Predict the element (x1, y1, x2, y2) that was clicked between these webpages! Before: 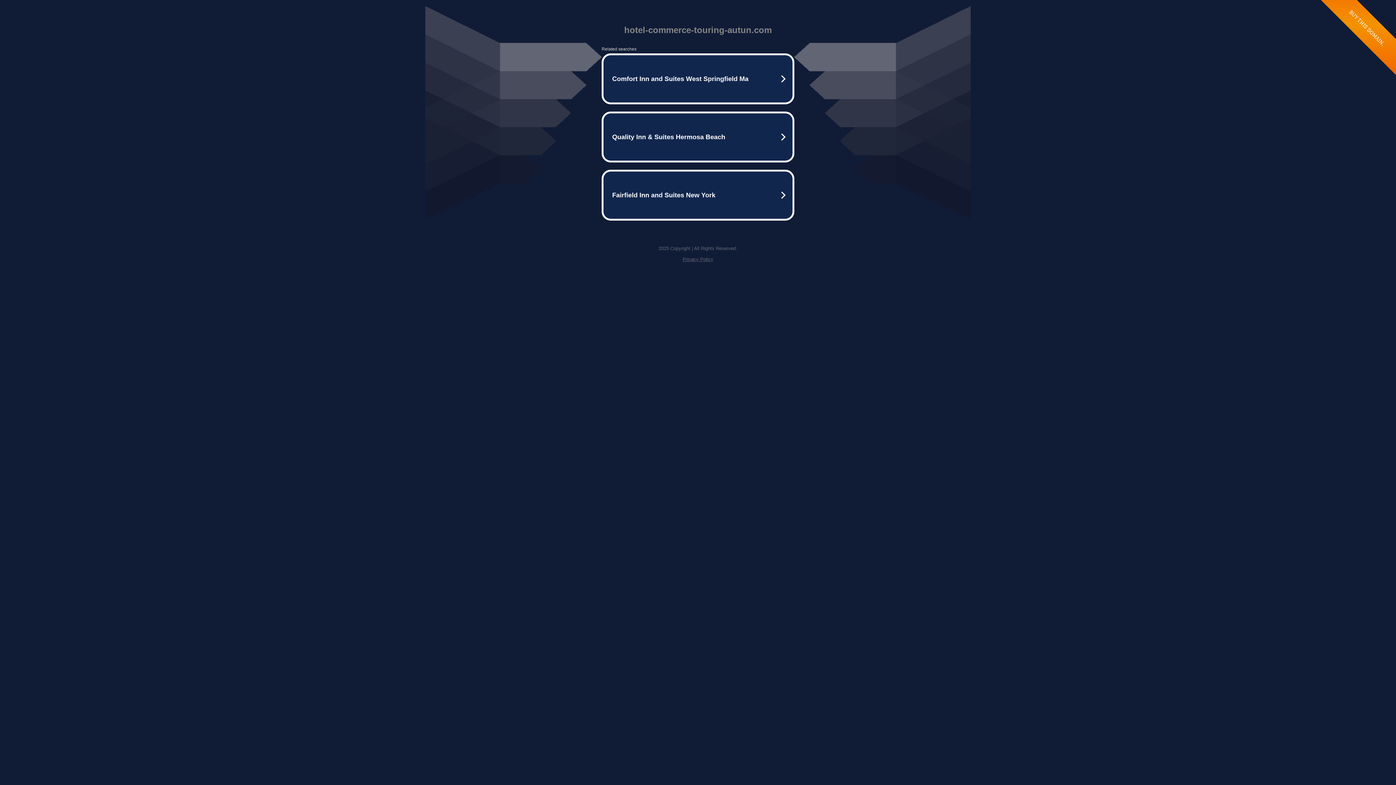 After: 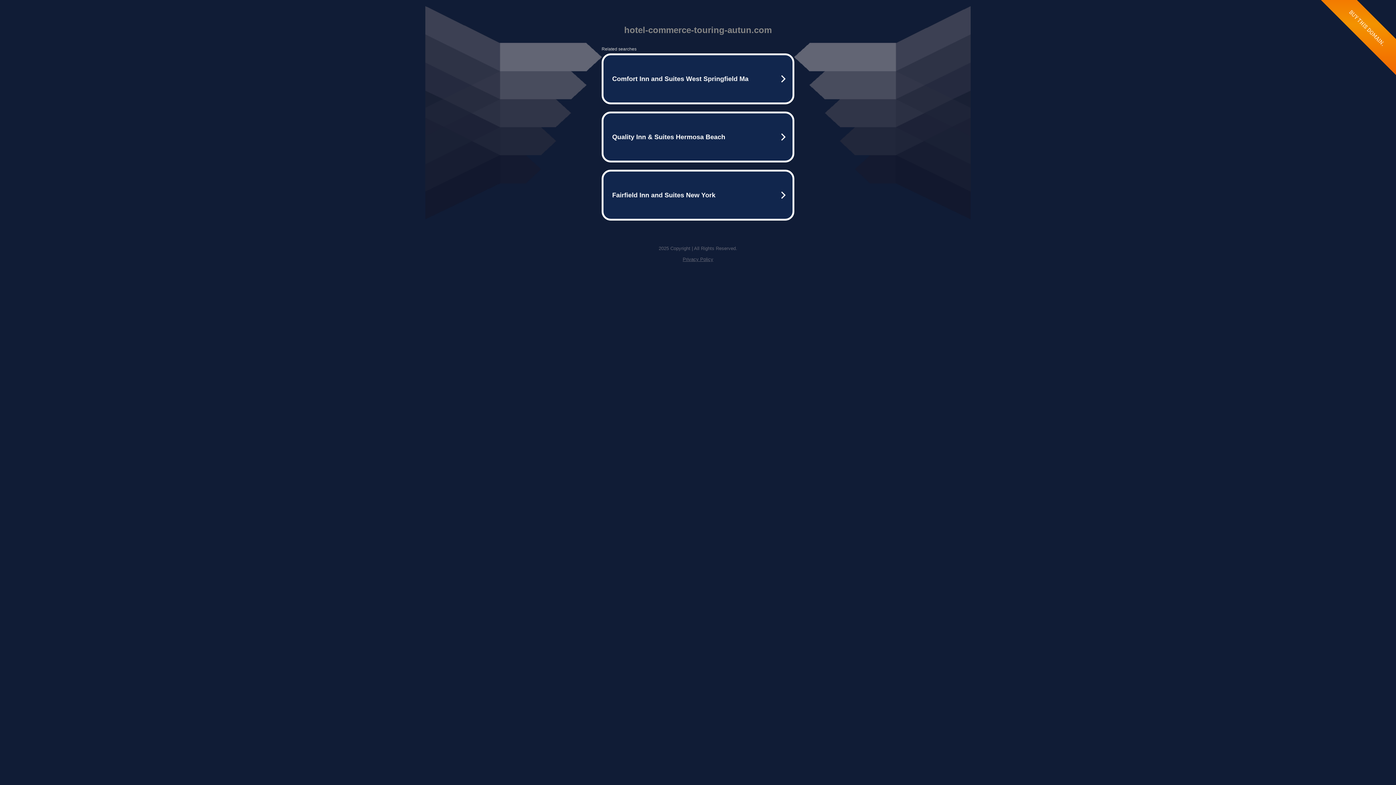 Action: bbox: (682, 256, 713, 262) label: Privacy Policy